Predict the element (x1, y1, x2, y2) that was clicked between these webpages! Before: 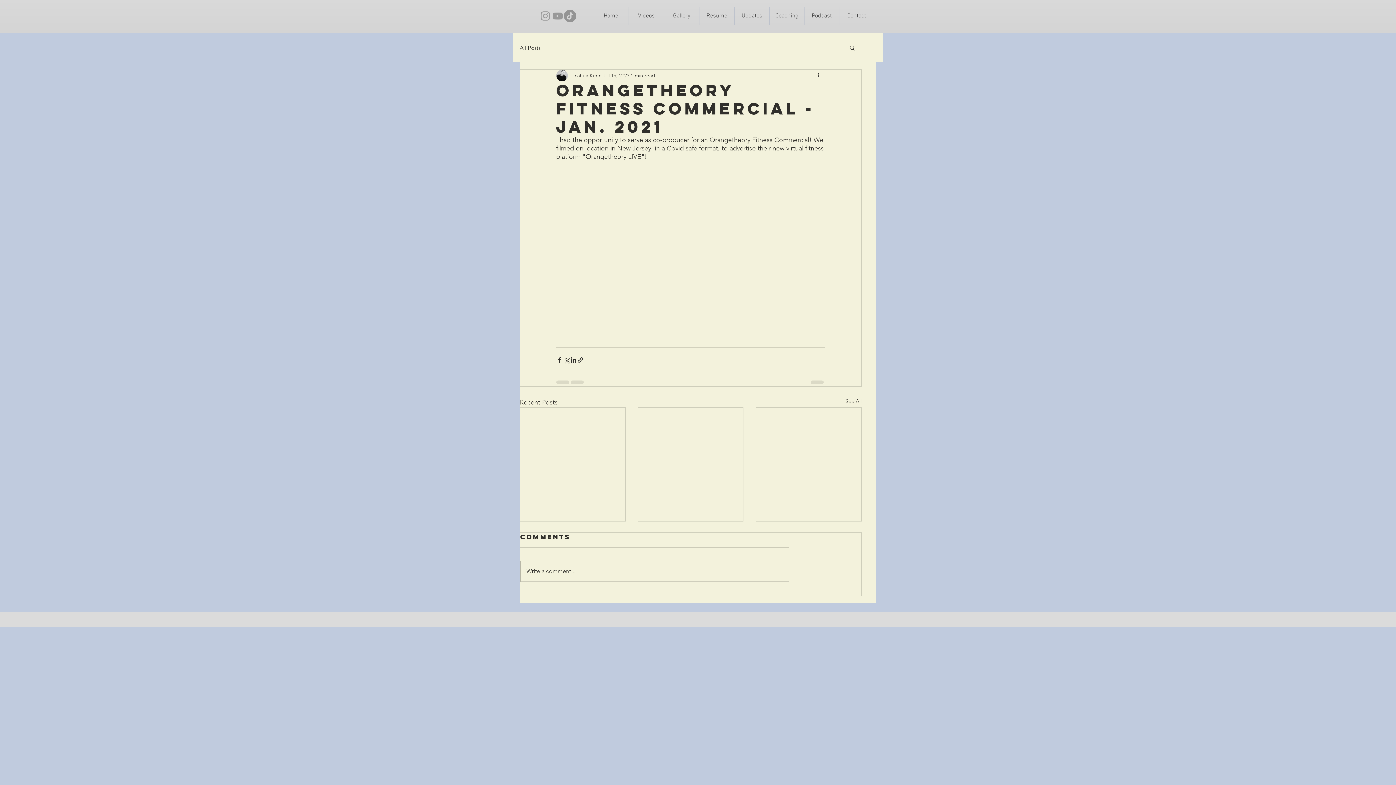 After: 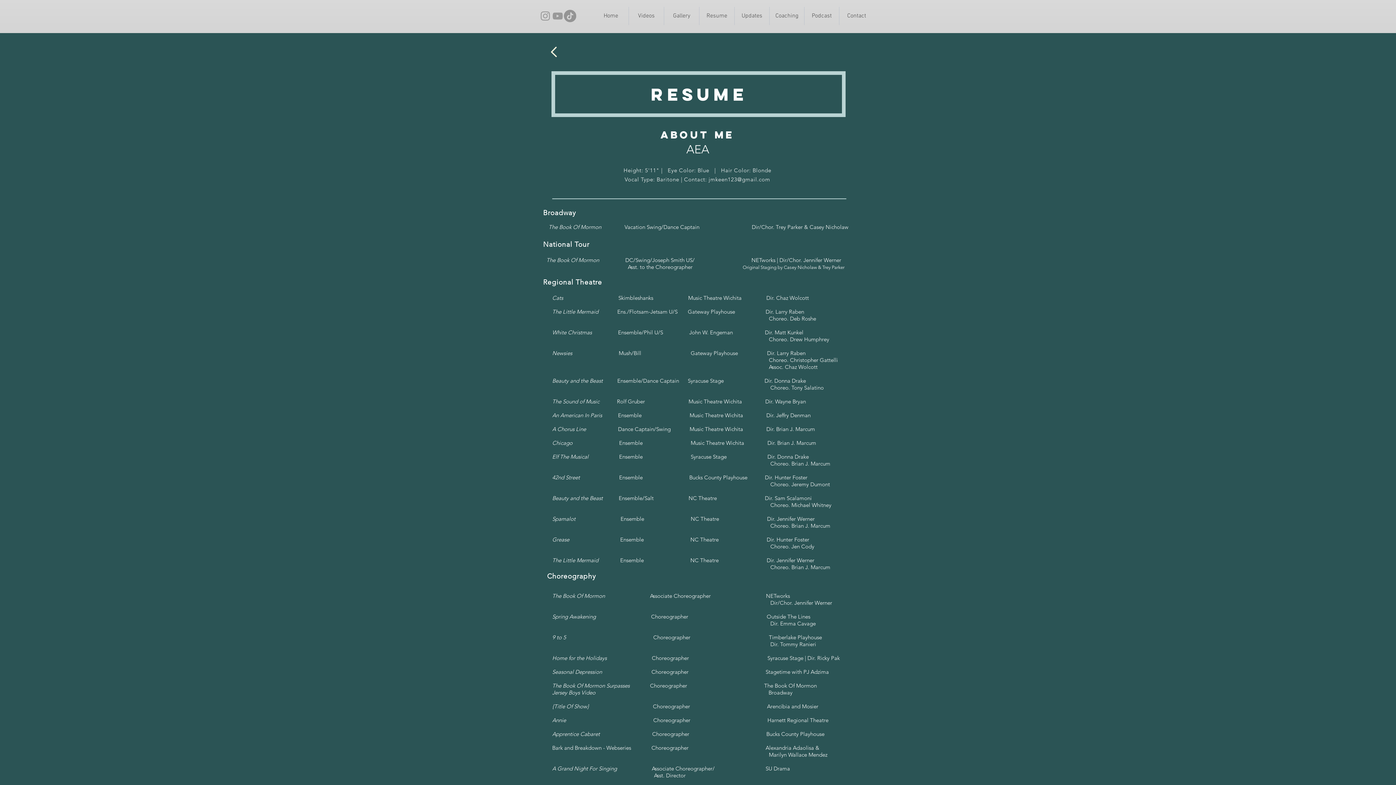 Action: bbox: (699, 6, 734, 25) label: Resume